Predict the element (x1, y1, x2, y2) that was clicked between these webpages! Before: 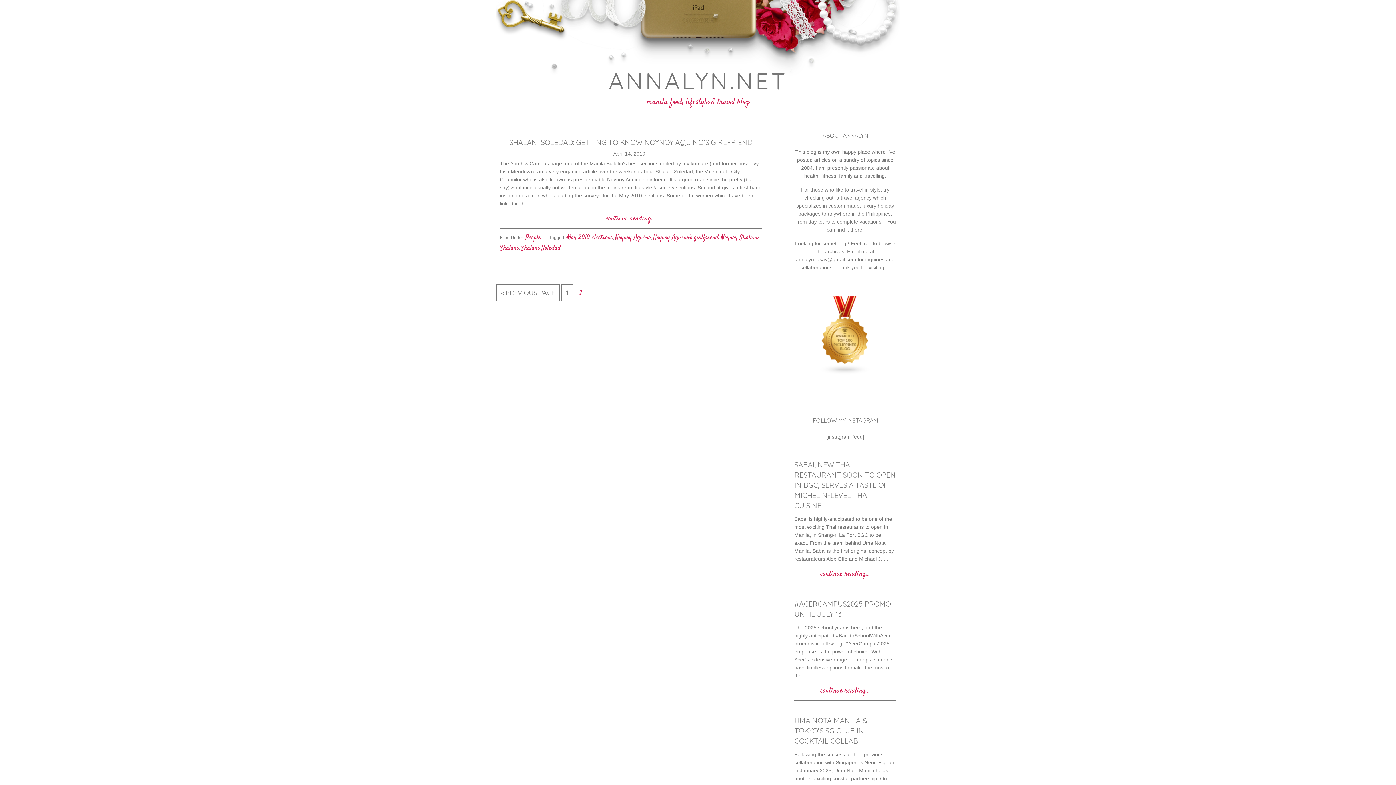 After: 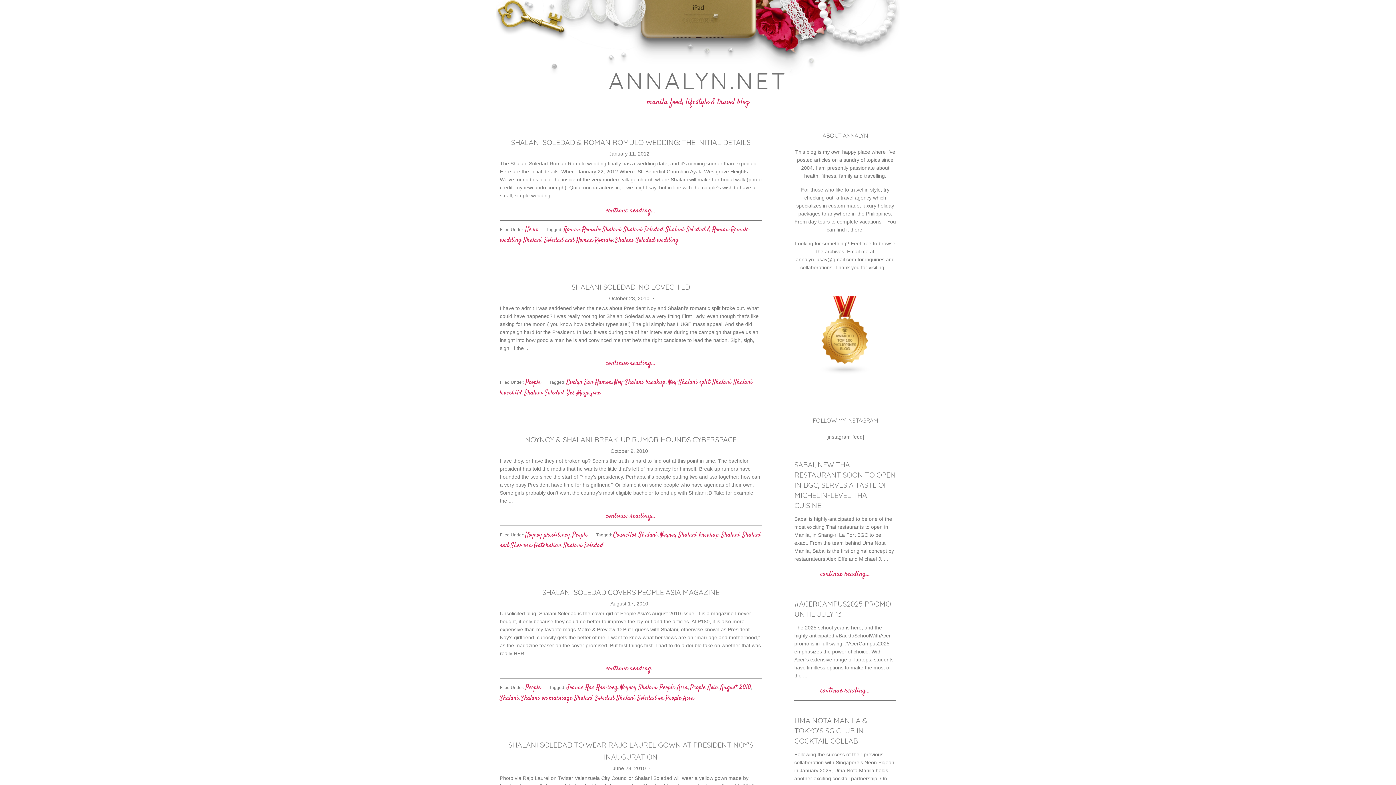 Action: bbox: (496, 284, 560, 301) label: « PREVIOUS PAGE